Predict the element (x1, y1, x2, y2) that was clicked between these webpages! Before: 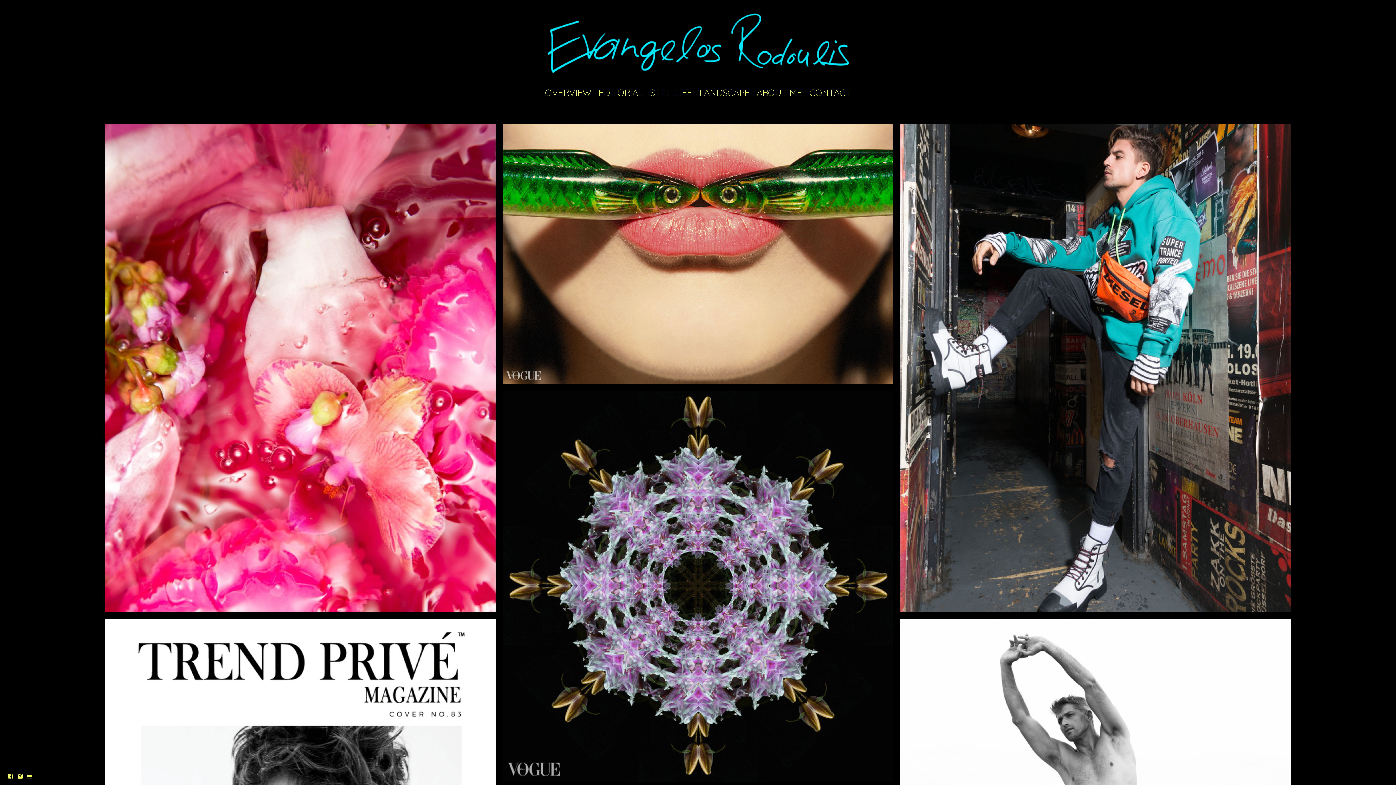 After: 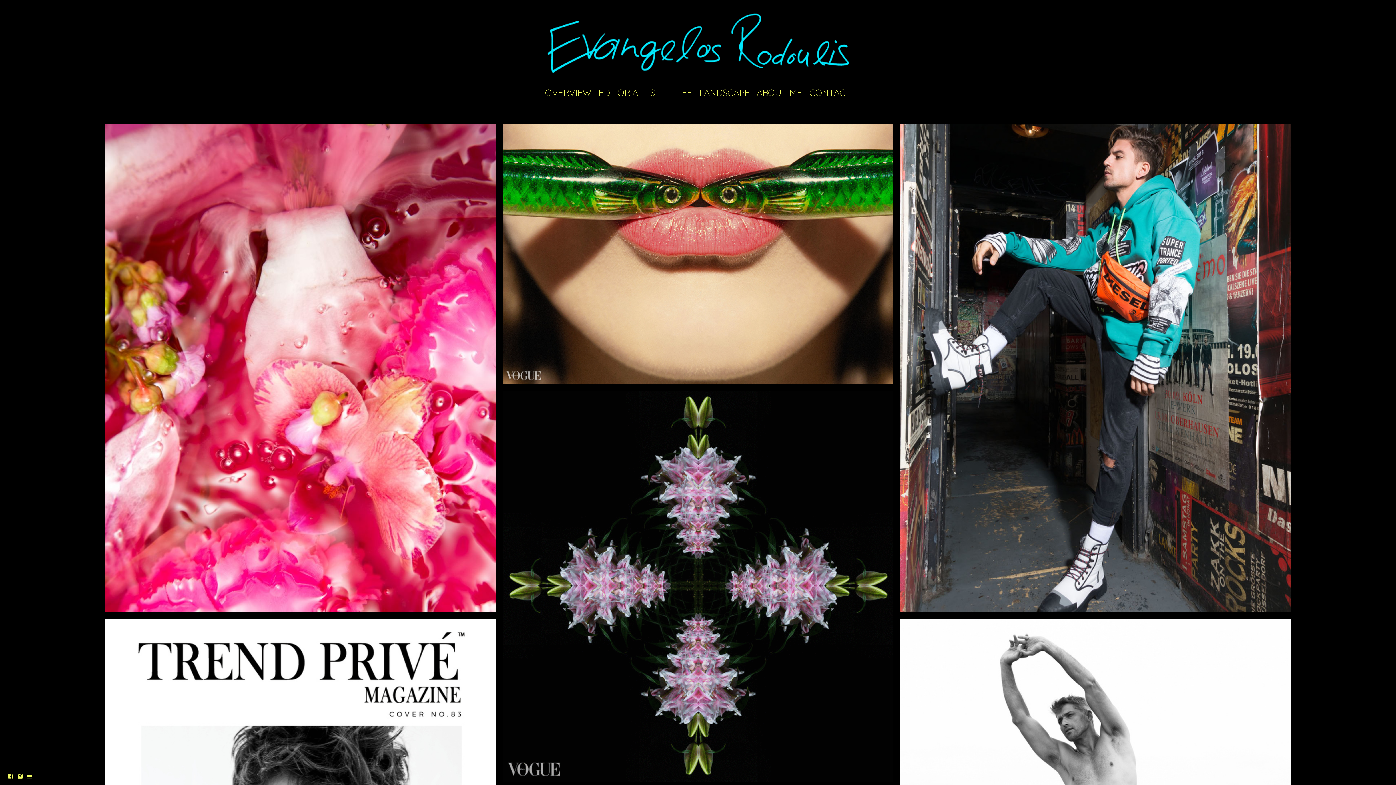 Action: bbox: (26, 775, 33, 781)